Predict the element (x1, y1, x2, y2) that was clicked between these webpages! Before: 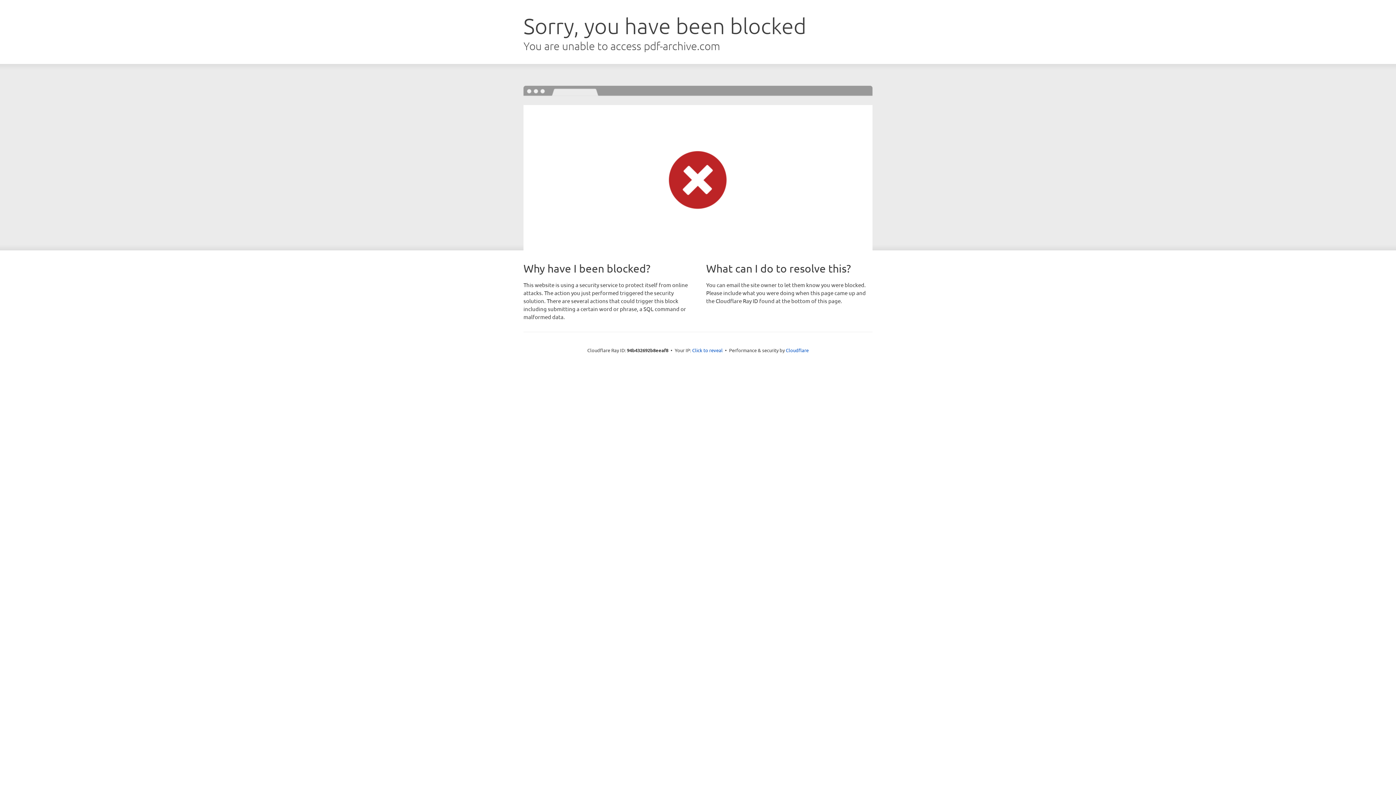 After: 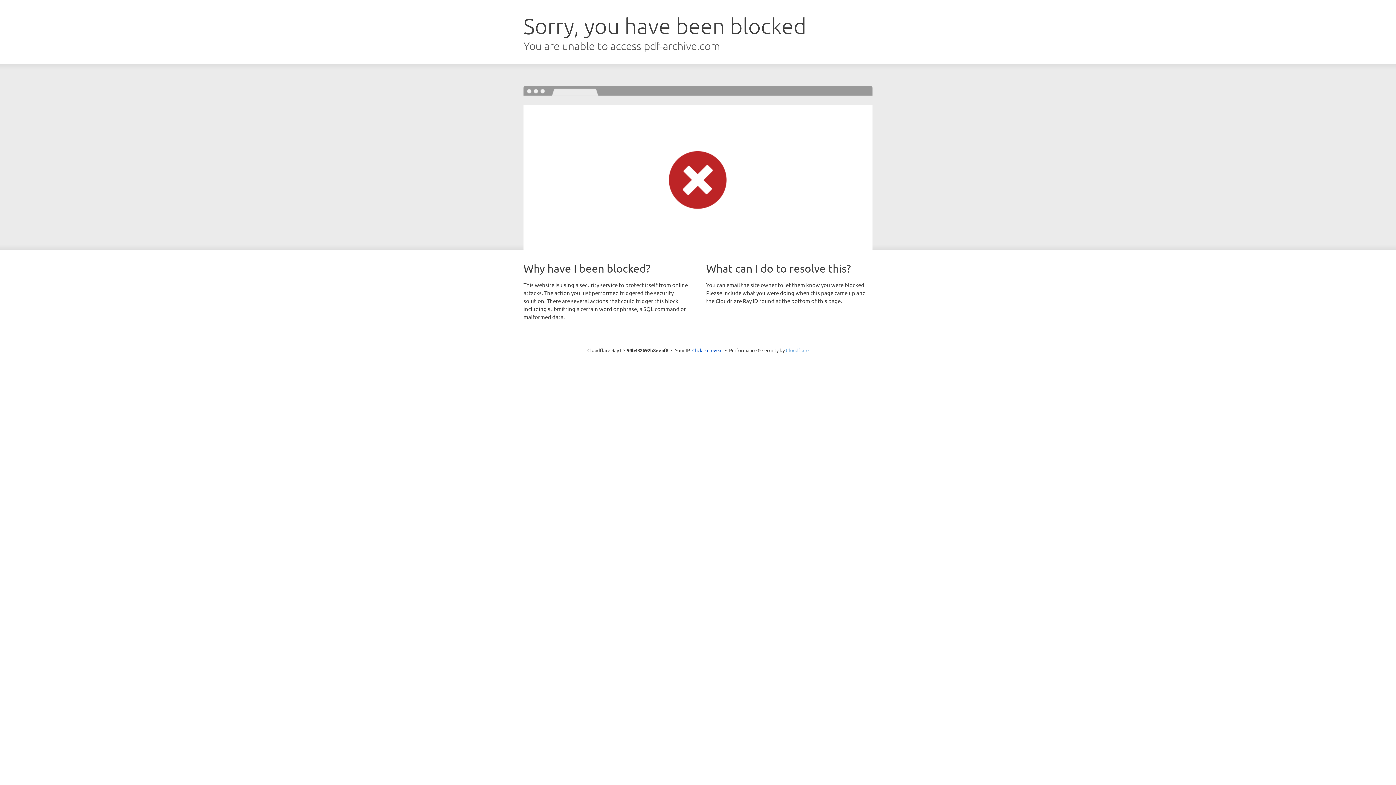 Action: label: Cloudflare bbox: (786, 347, 808, 353)